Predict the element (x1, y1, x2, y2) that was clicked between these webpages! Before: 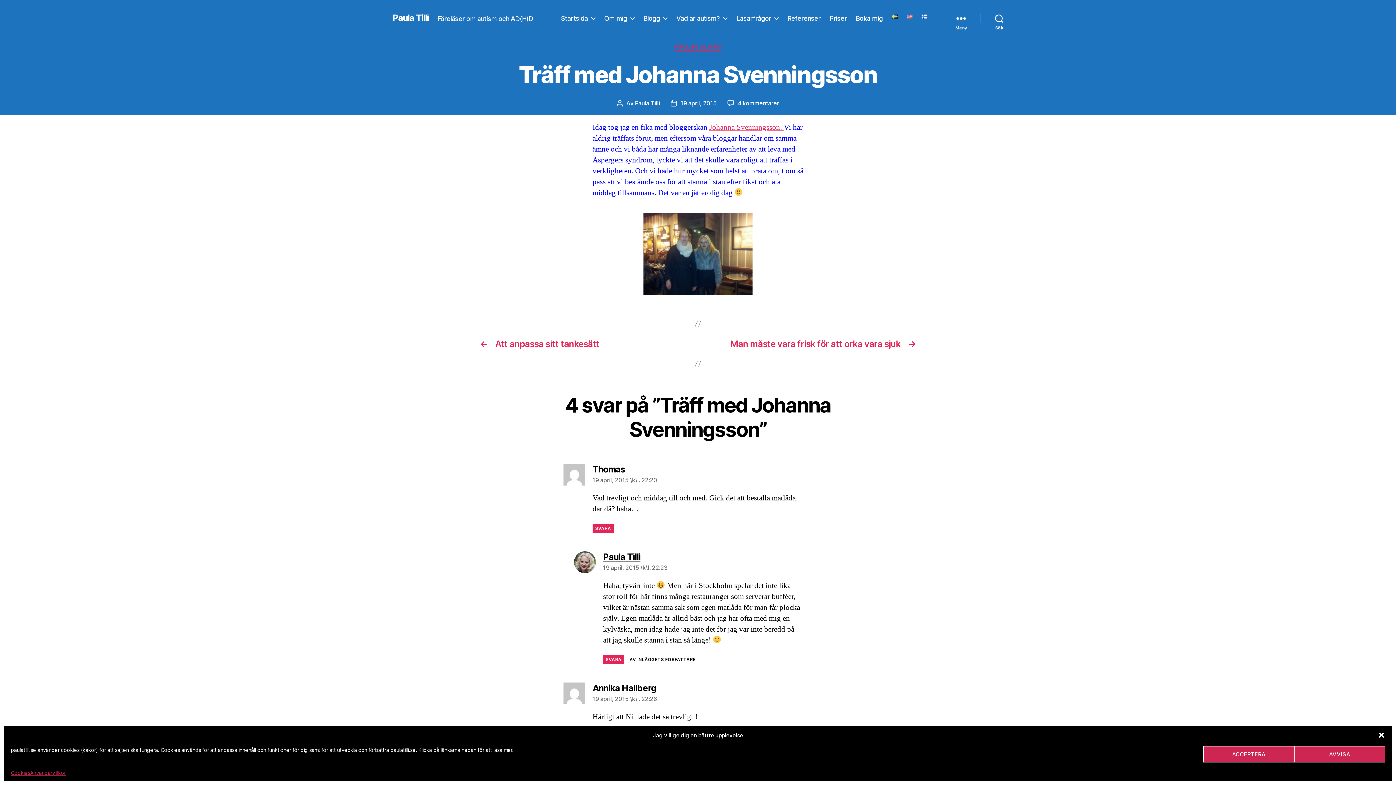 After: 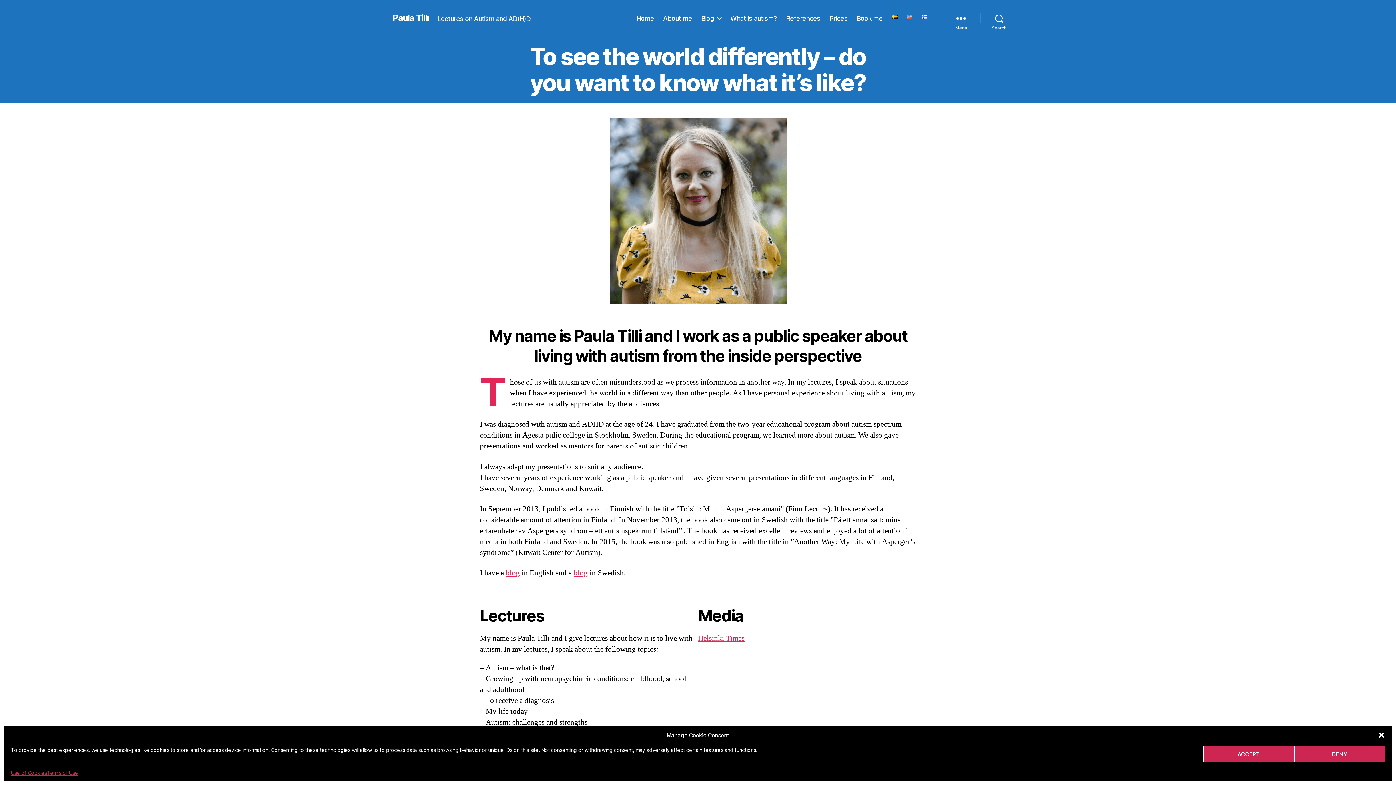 Action: bbox: (906, 14, 912, 18)